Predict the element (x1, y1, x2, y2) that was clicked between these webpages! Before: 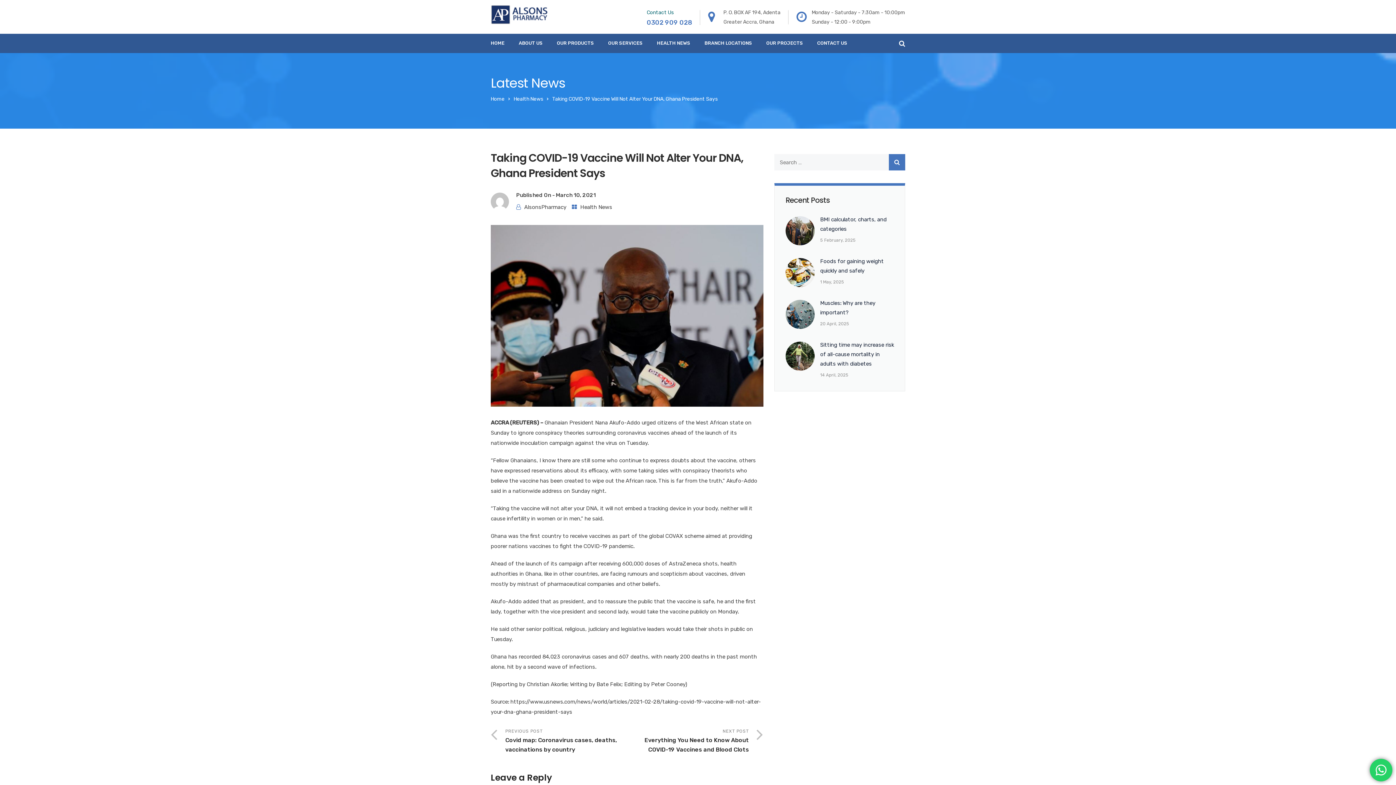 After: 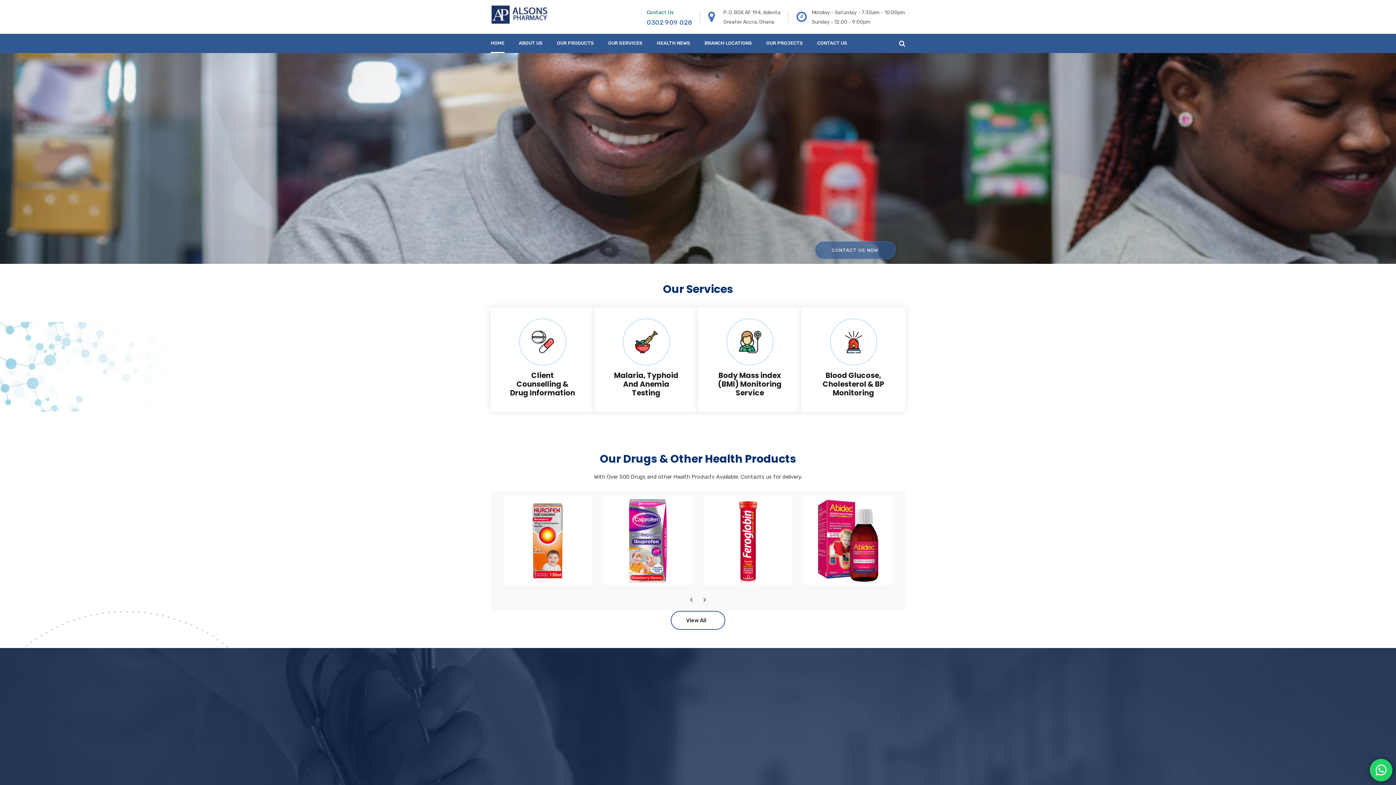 Action: label: HOME bbox: (490, 33, 504, 53)